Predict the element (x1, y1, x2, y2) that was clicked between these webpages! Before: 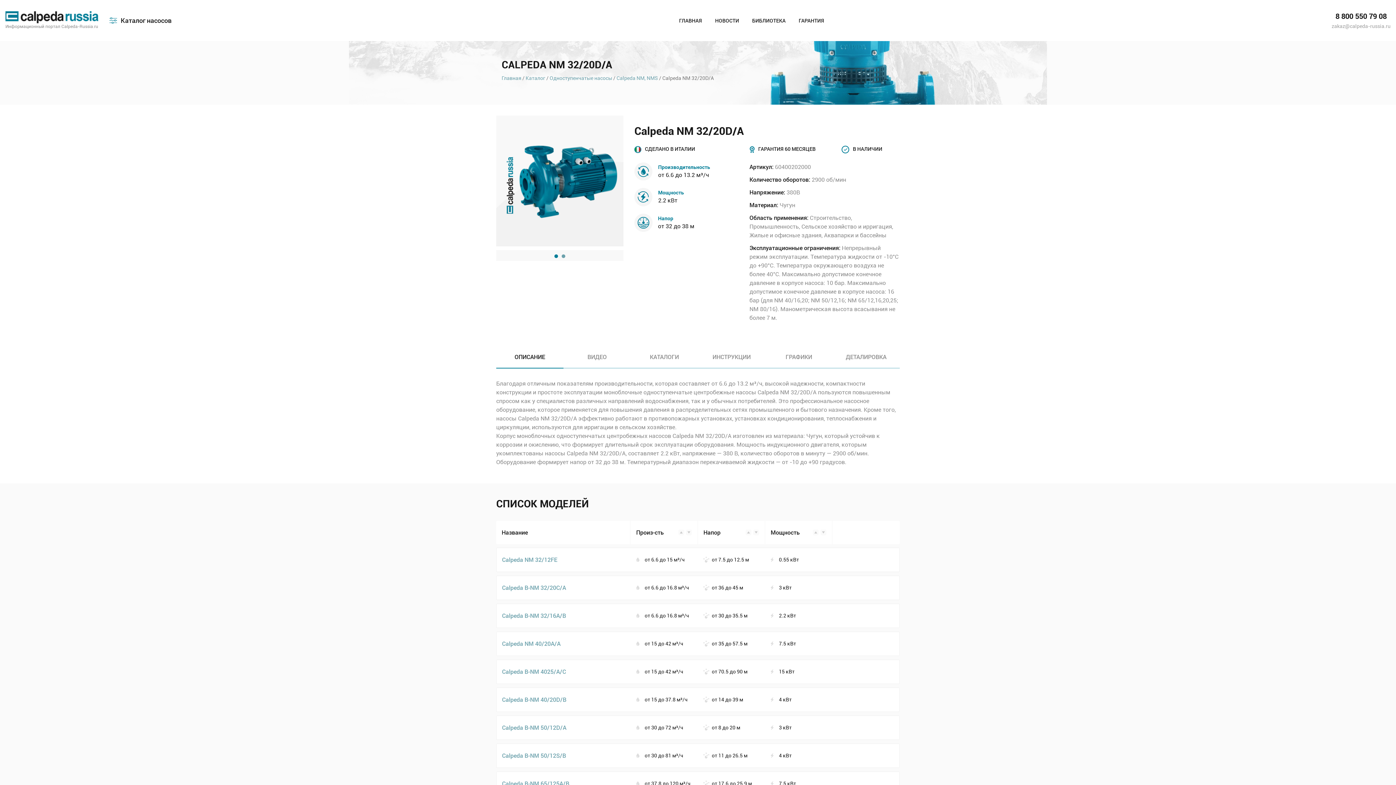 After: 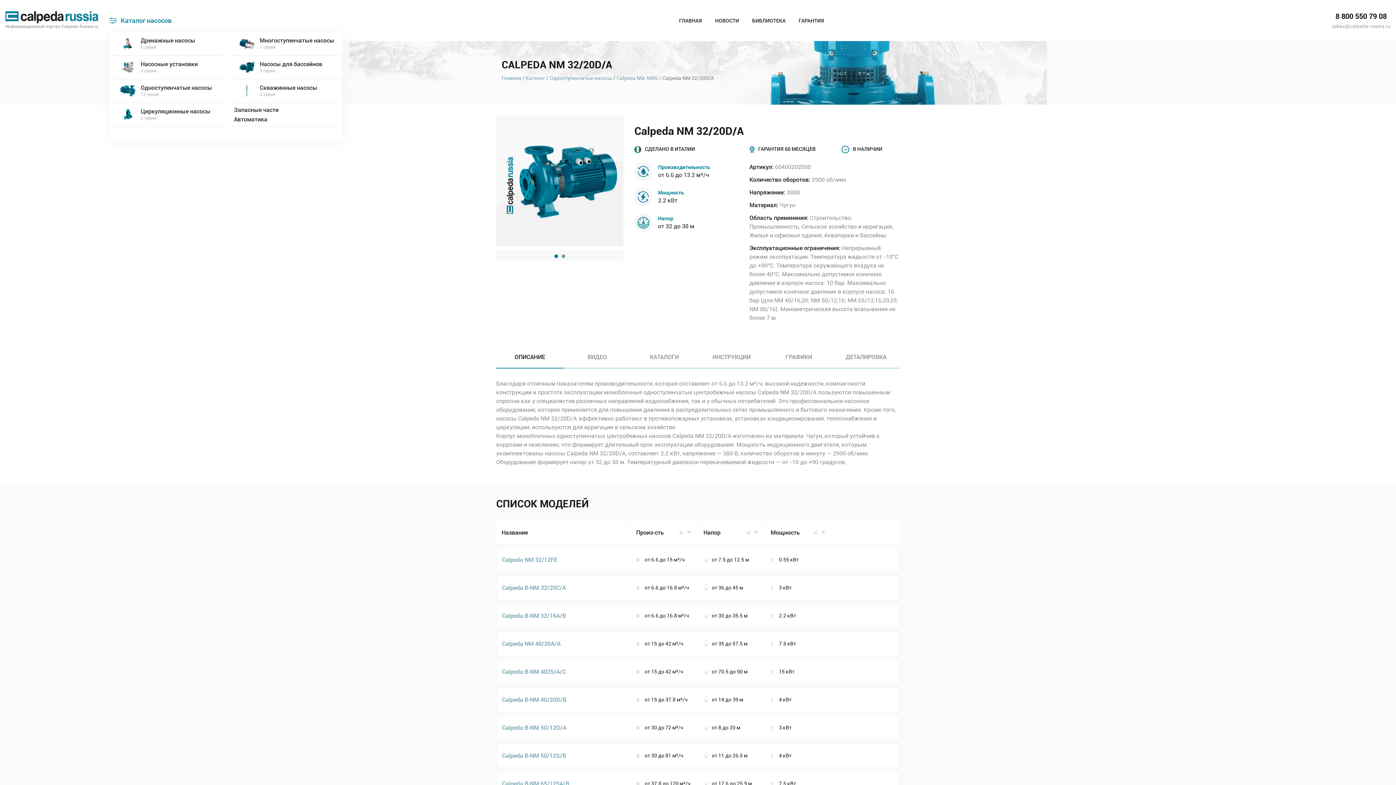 Action: label: Каталог насосов bbox: (109, 15, 171, 25)